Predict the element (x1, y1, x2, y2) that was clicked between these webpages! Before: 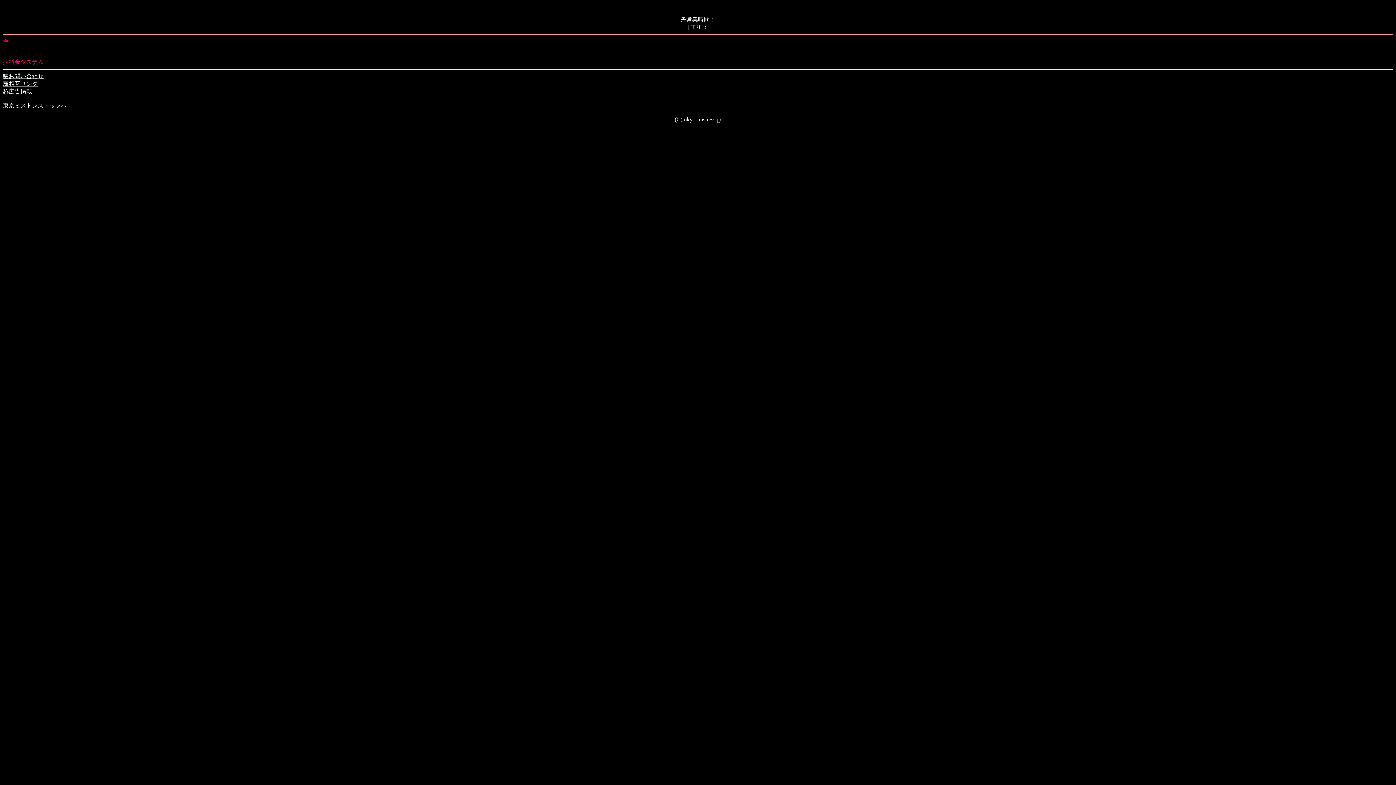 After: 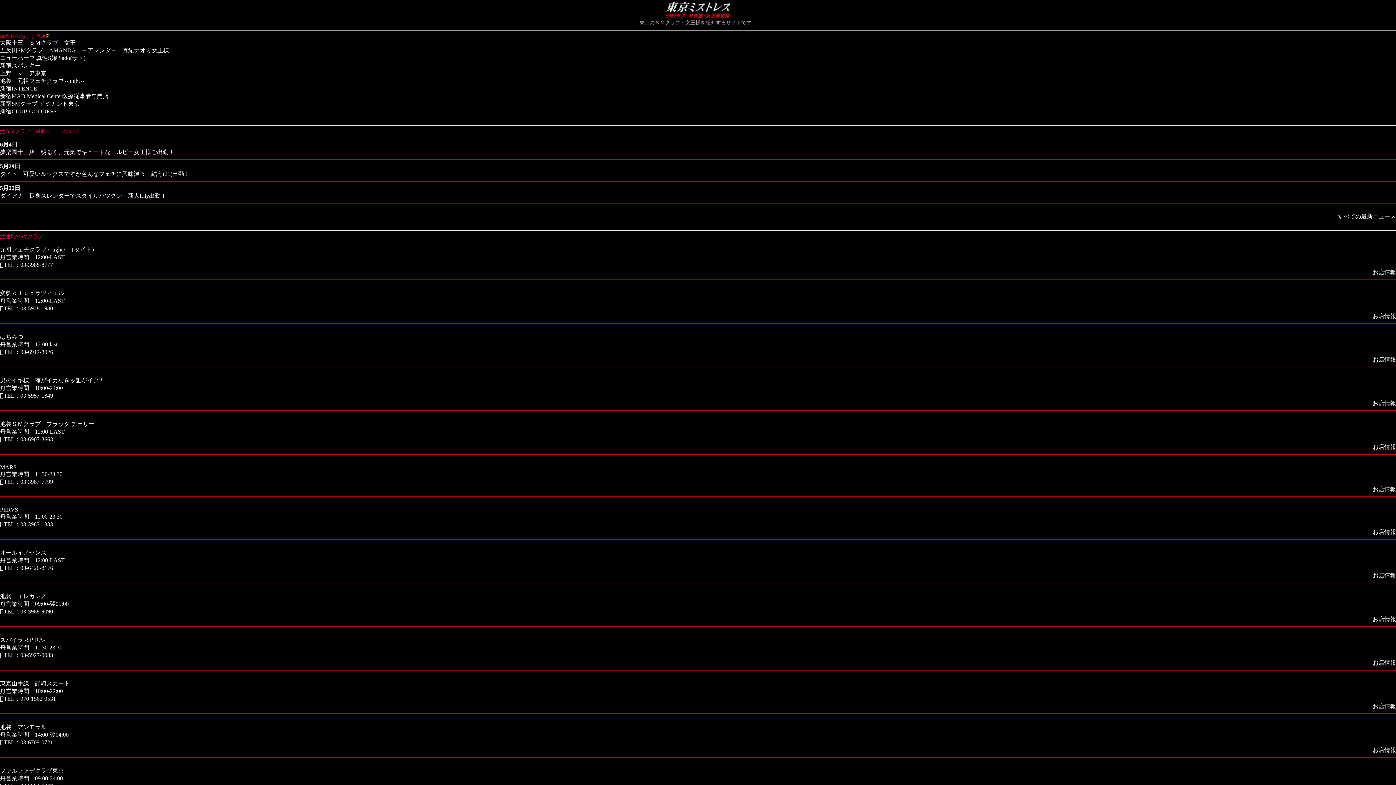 Action: bbox: (2, 102, 66, 108) label: 東京ミストレストップへ